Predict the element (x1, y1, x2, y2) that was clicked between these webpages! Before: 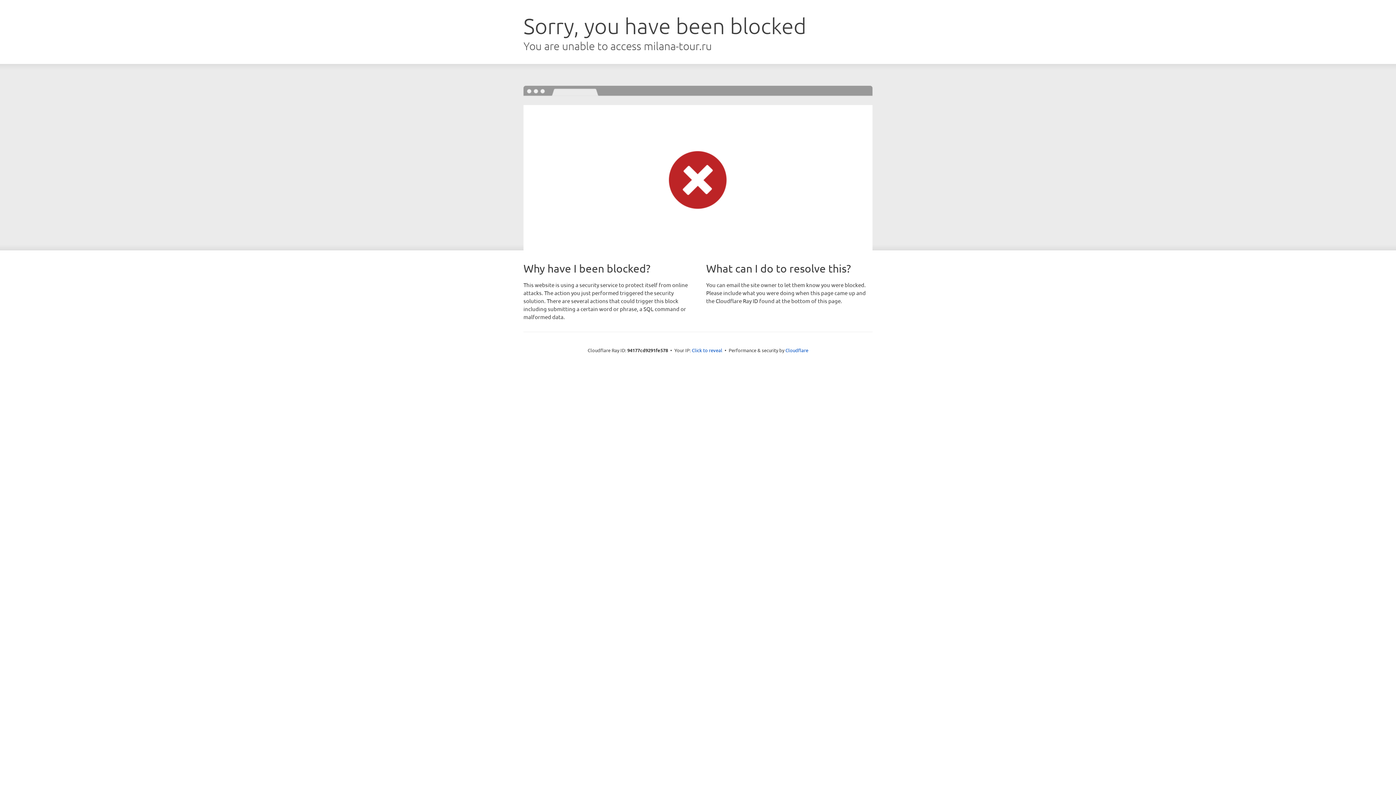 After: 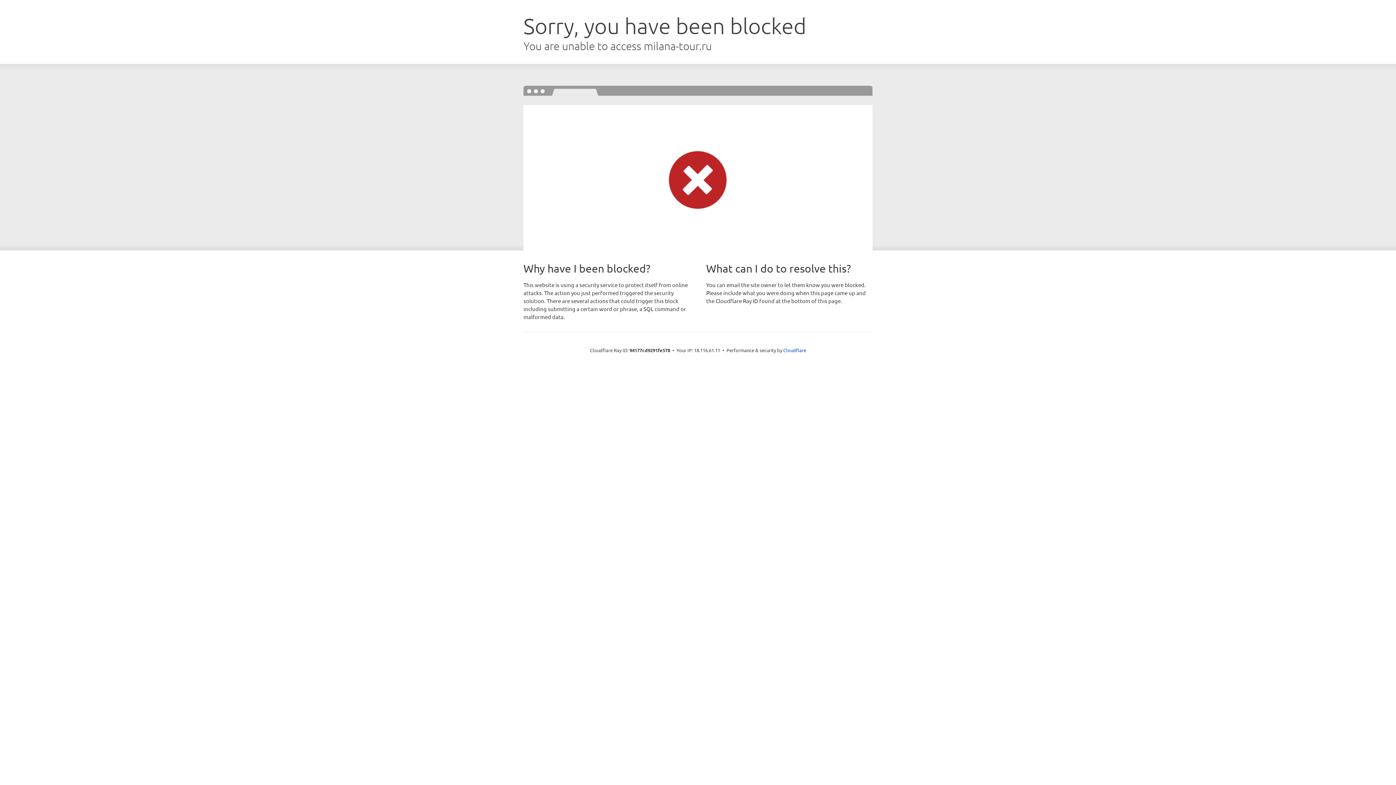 Action: bbox: (692, 346, 722, 353) label: Click to reveal